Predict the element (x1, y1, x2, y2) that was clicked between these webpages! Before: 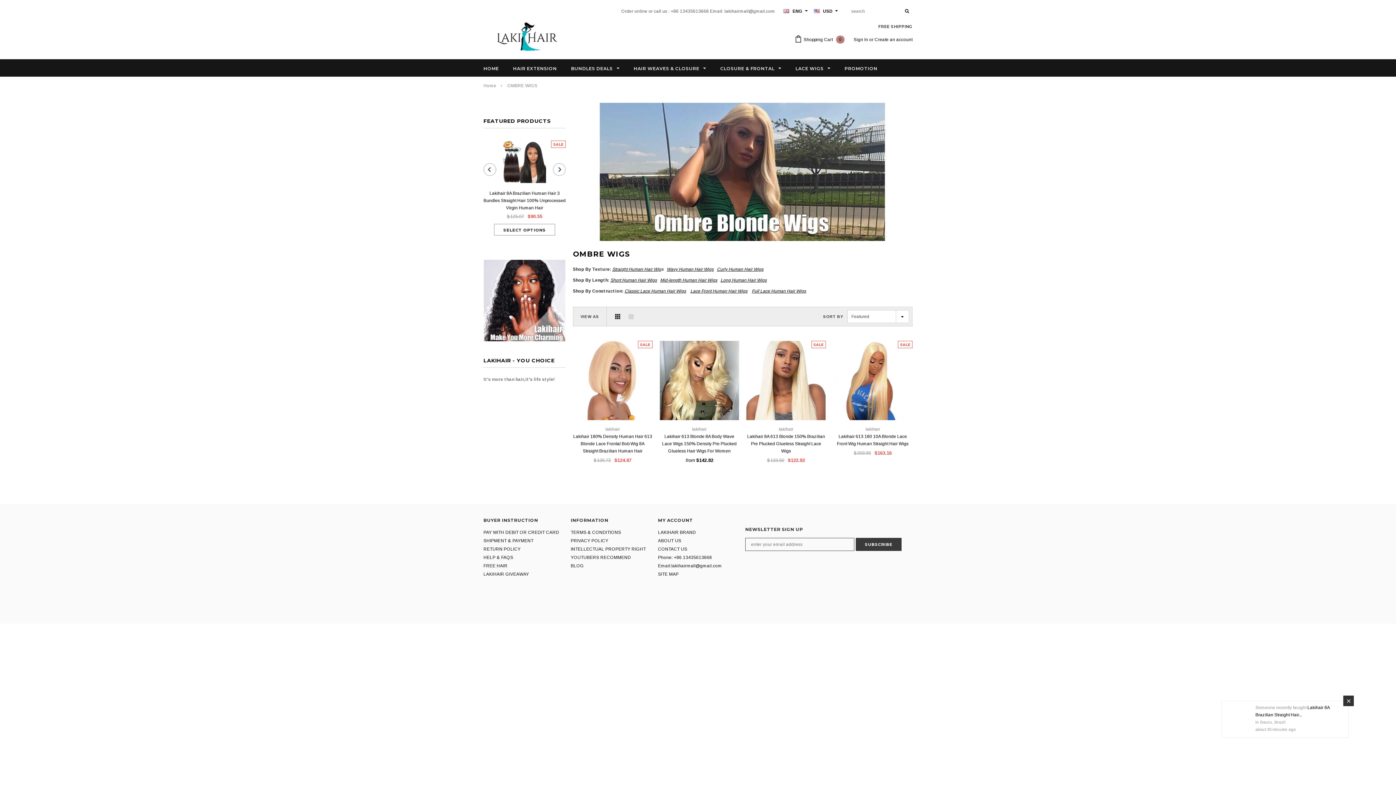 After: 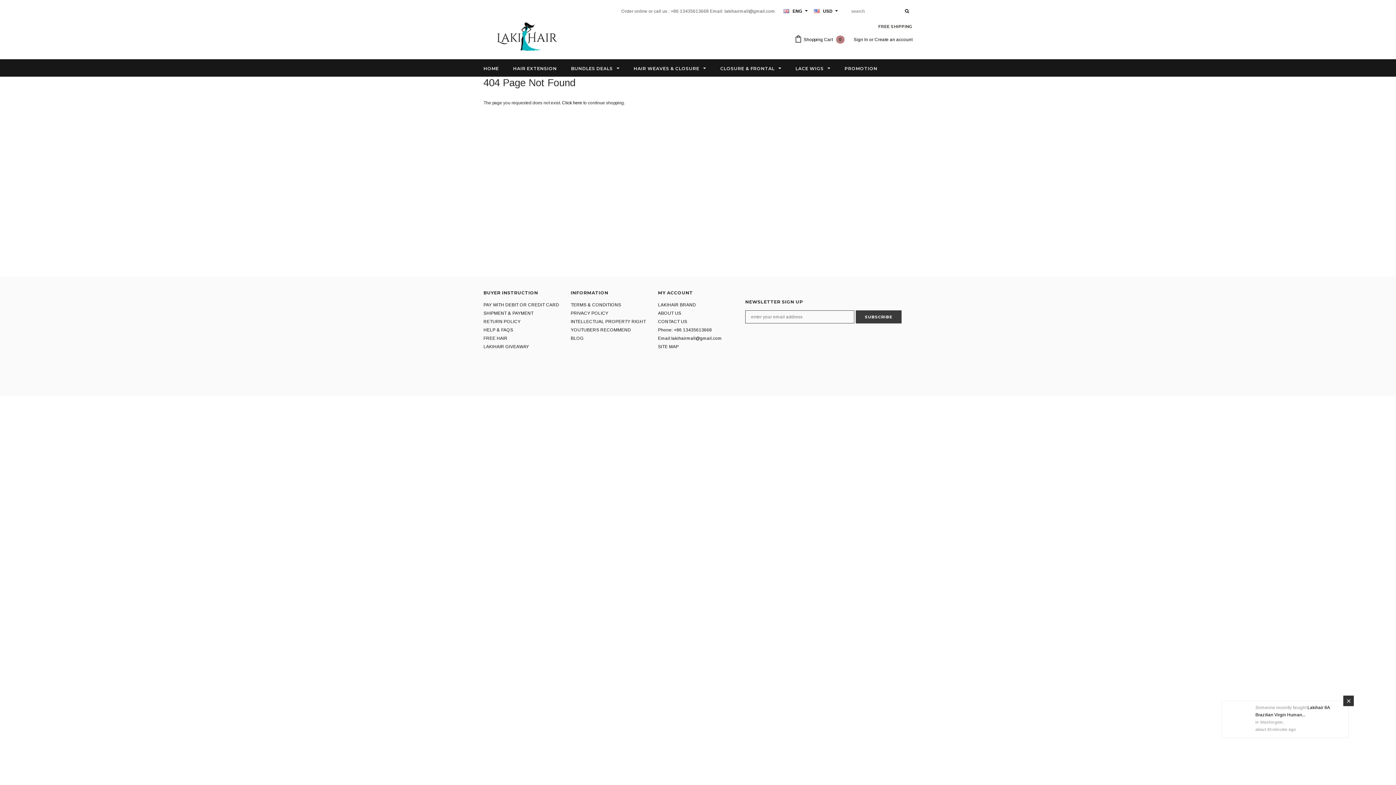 Action: bbox: (610, 277, 657, 282) label: Short Human Hair Wigs